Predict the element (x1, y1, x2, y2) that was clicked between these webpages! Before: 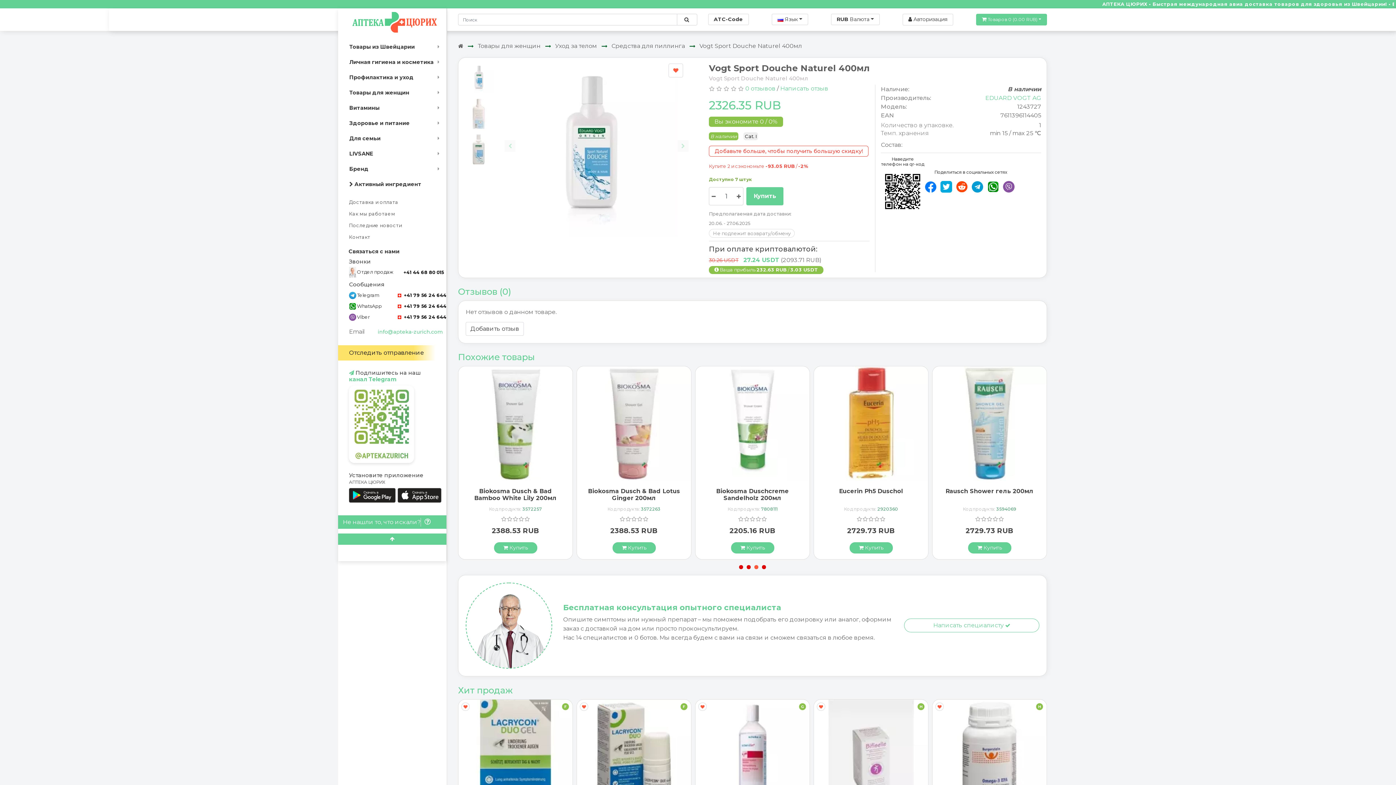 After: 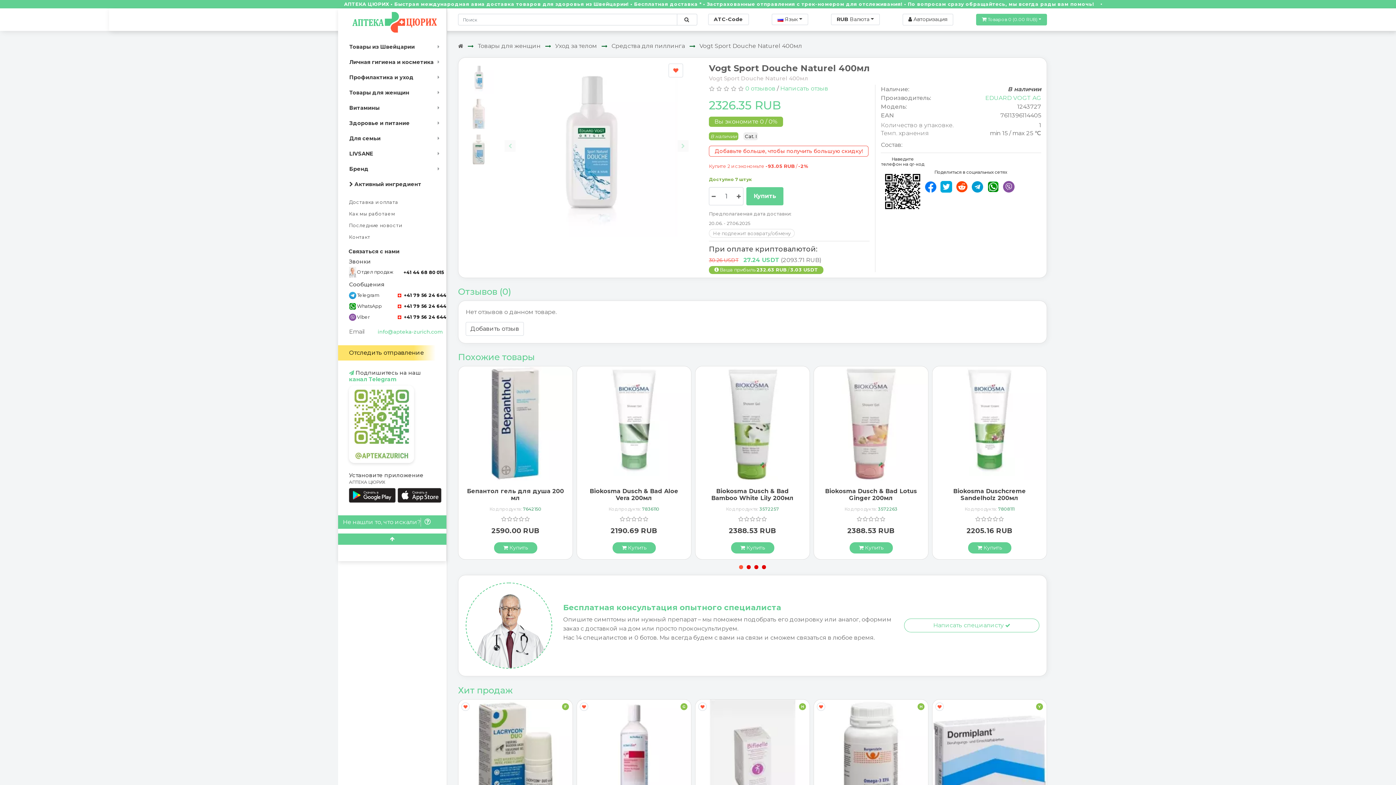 Action: bbox: (397, 314, 446, 319) label:  +41 79 56 24 644